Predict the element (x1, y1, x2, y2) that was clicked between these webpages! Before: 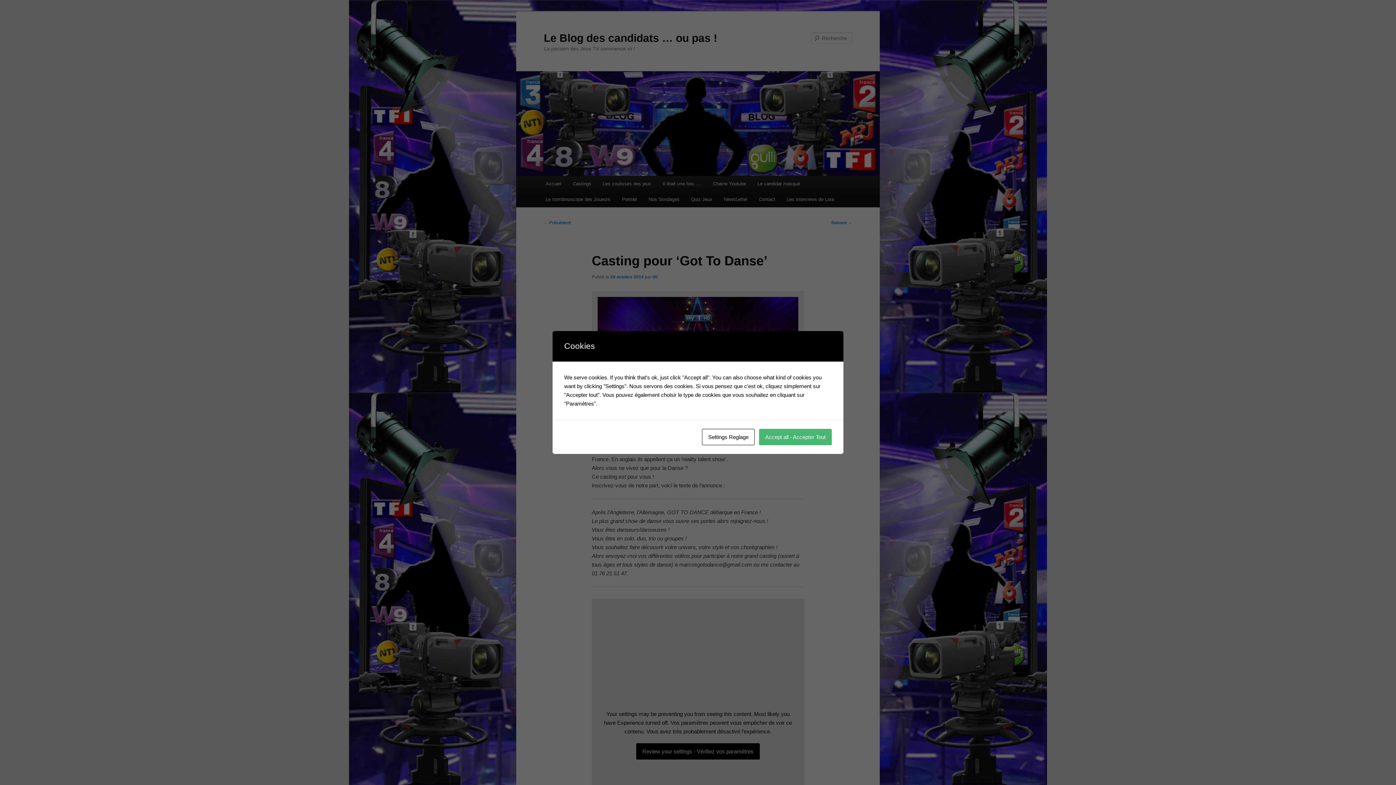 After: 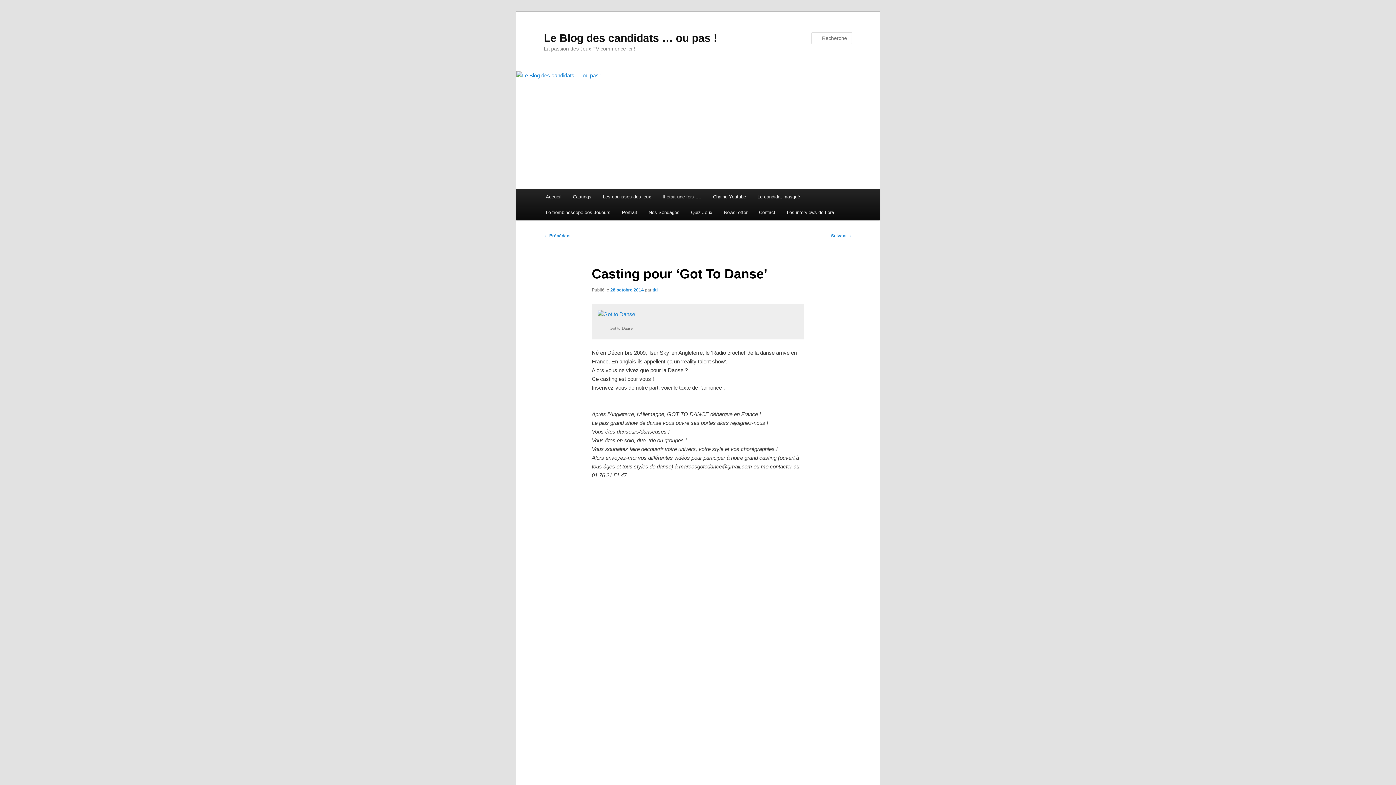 Action: bbox: (759, 429, 832, 445) label: Accept all - Accepter Tout